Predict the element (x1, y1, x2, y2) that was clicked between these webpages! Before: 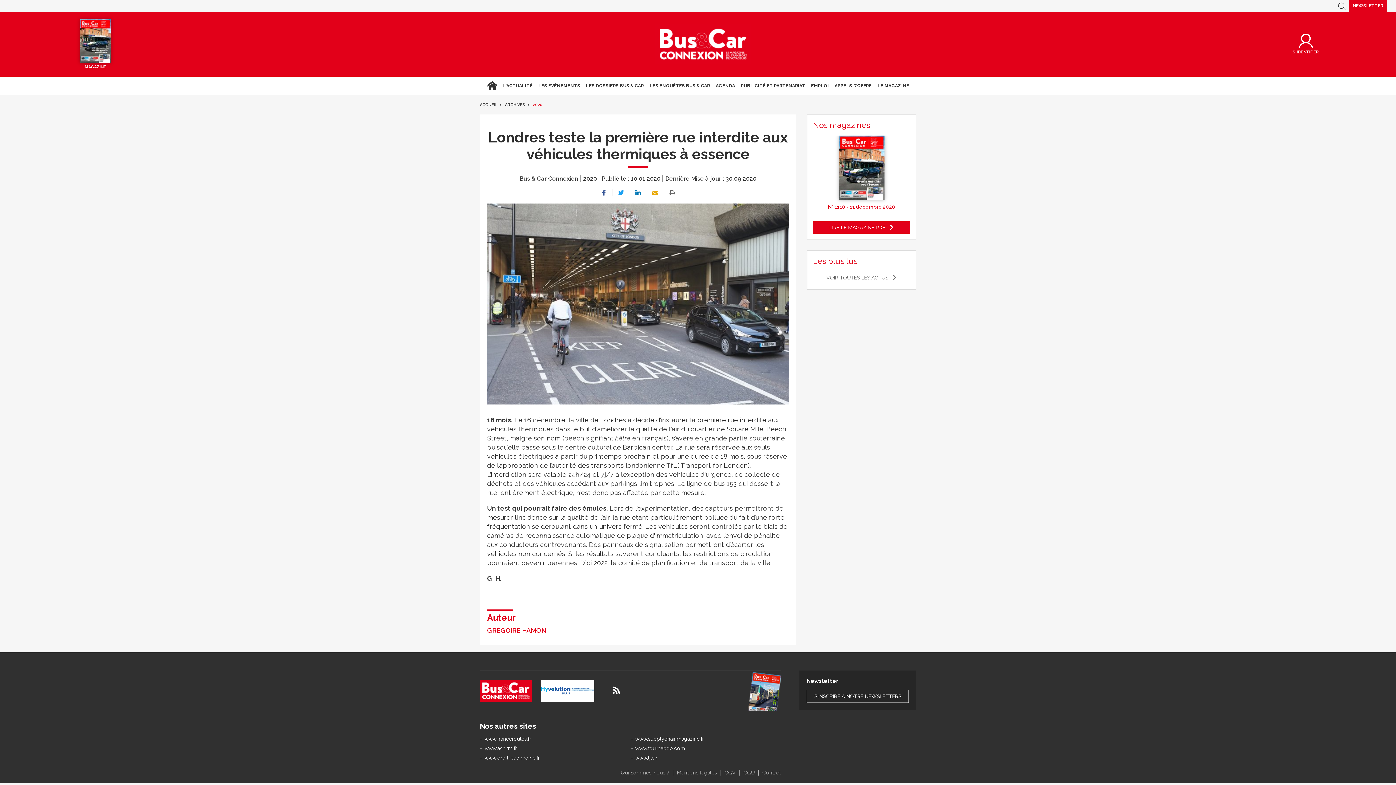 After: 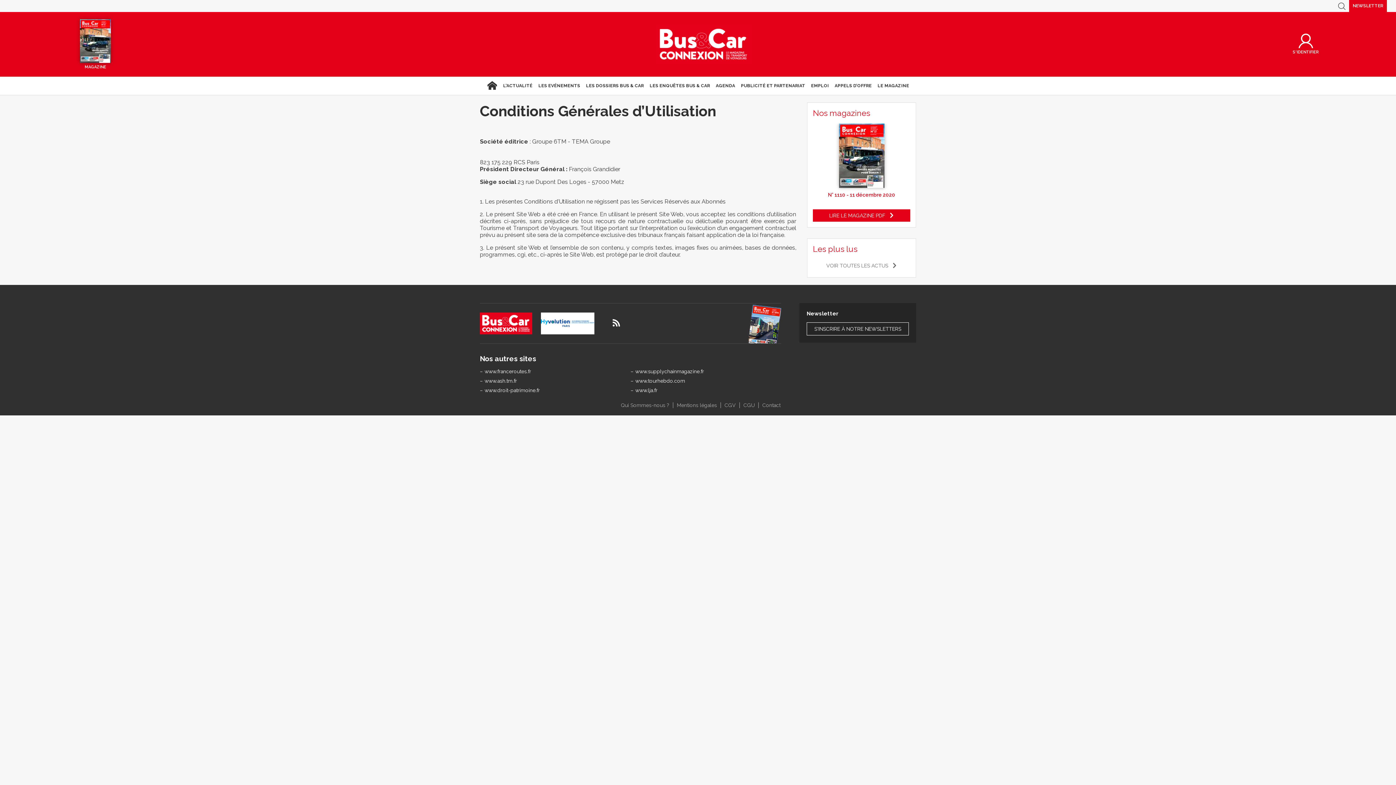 Action: label: CGU bbox: (743, 770, 754, 775)